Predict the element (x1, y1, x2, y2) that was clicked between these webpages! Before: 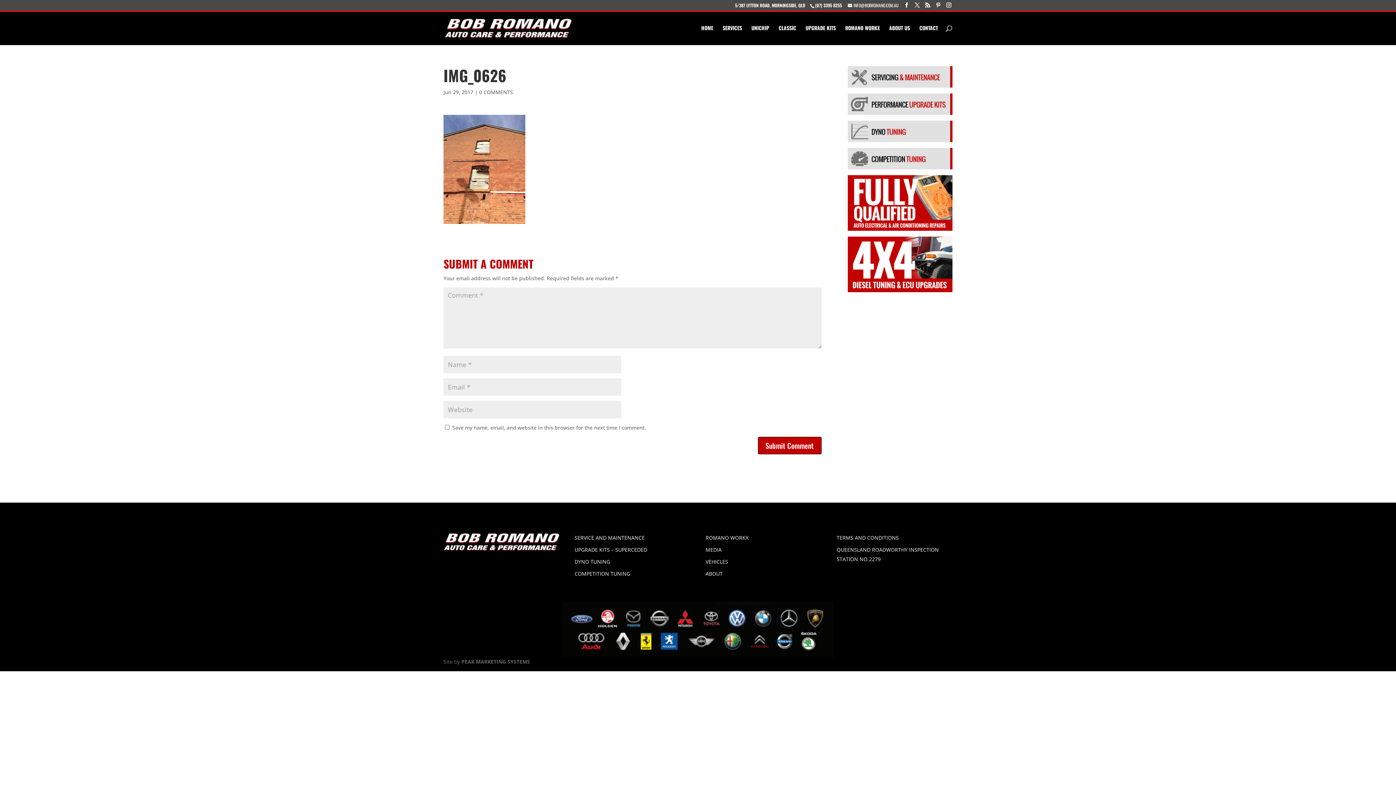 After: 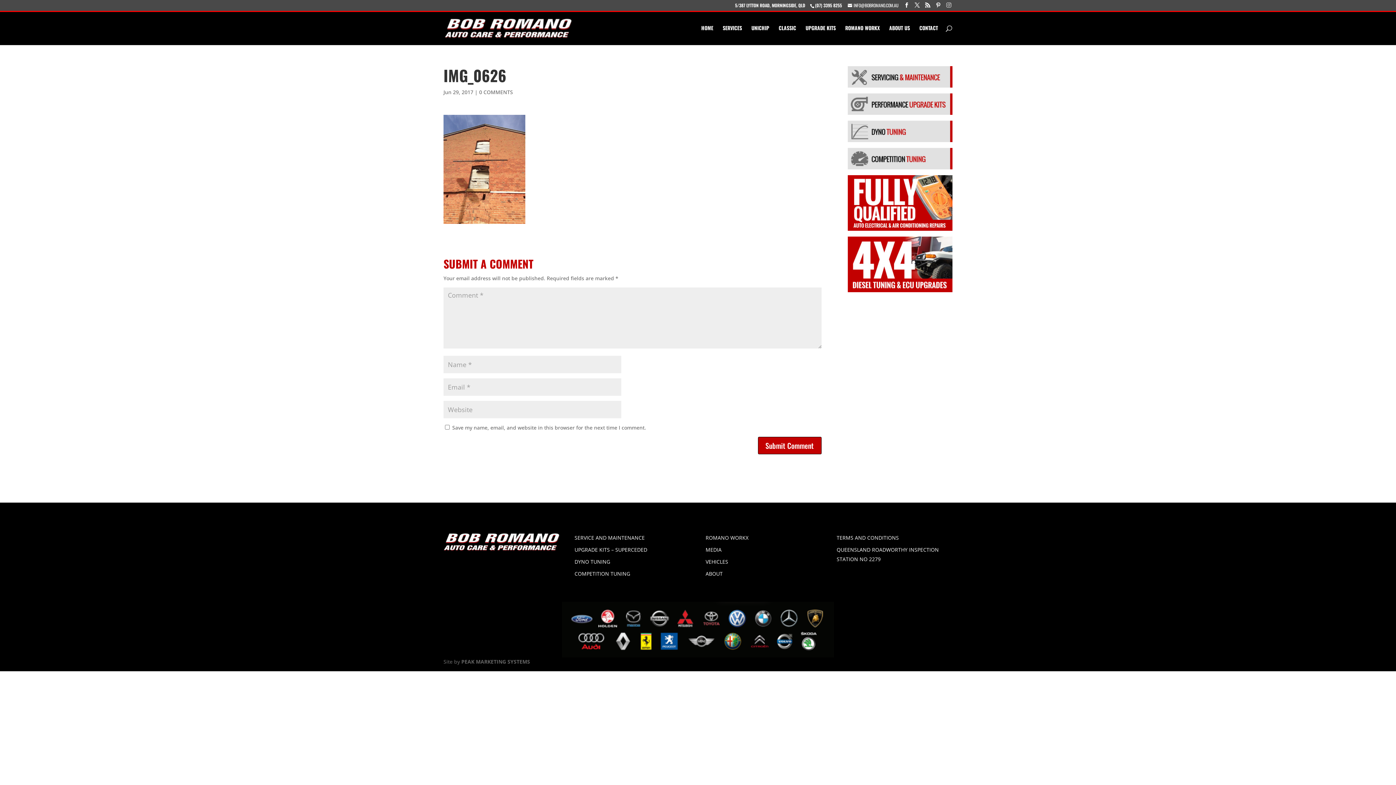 Action: bbox: (946, 2, 951, 7) label: Instagram